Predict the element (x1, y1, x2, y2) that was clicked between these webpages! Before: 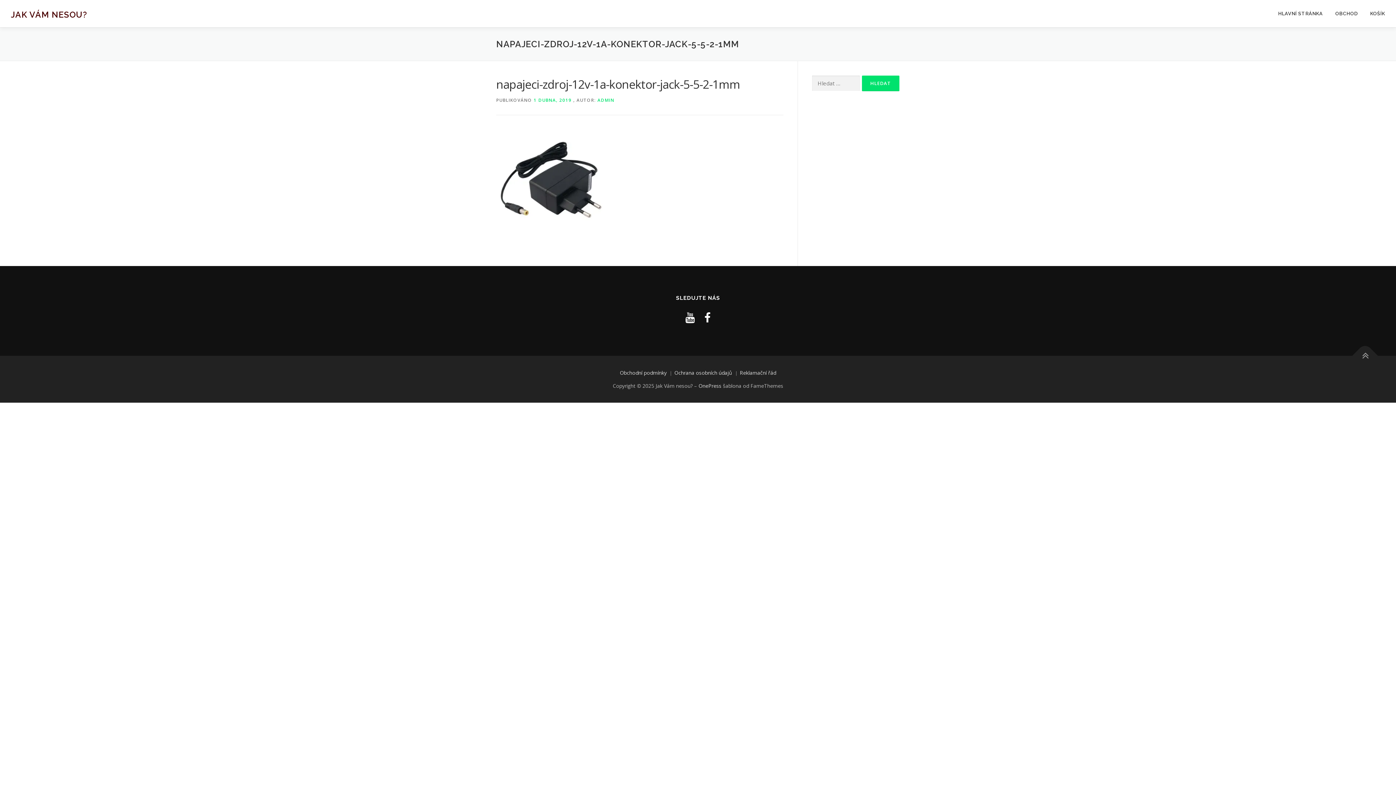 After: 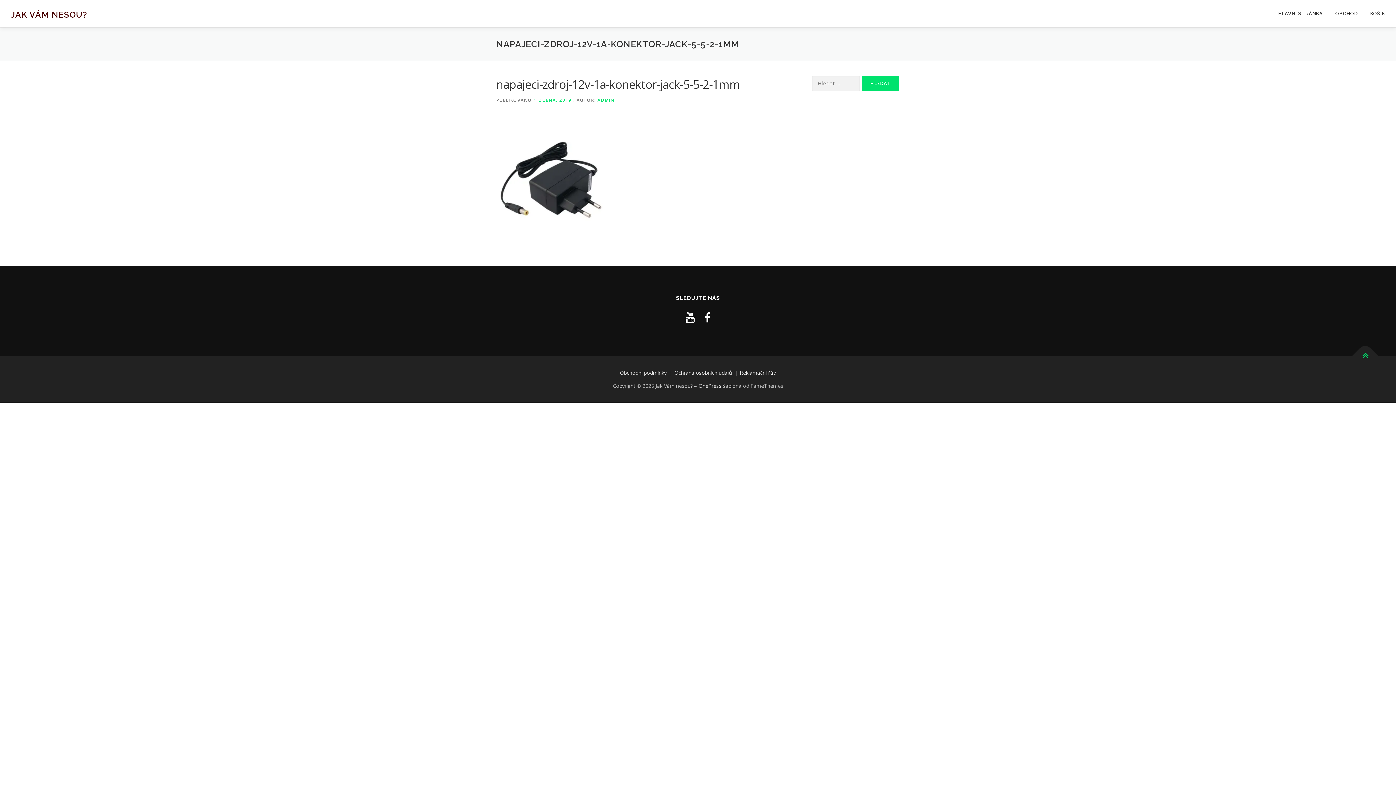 Action: bbox: (1352, 343, 1378, 368)